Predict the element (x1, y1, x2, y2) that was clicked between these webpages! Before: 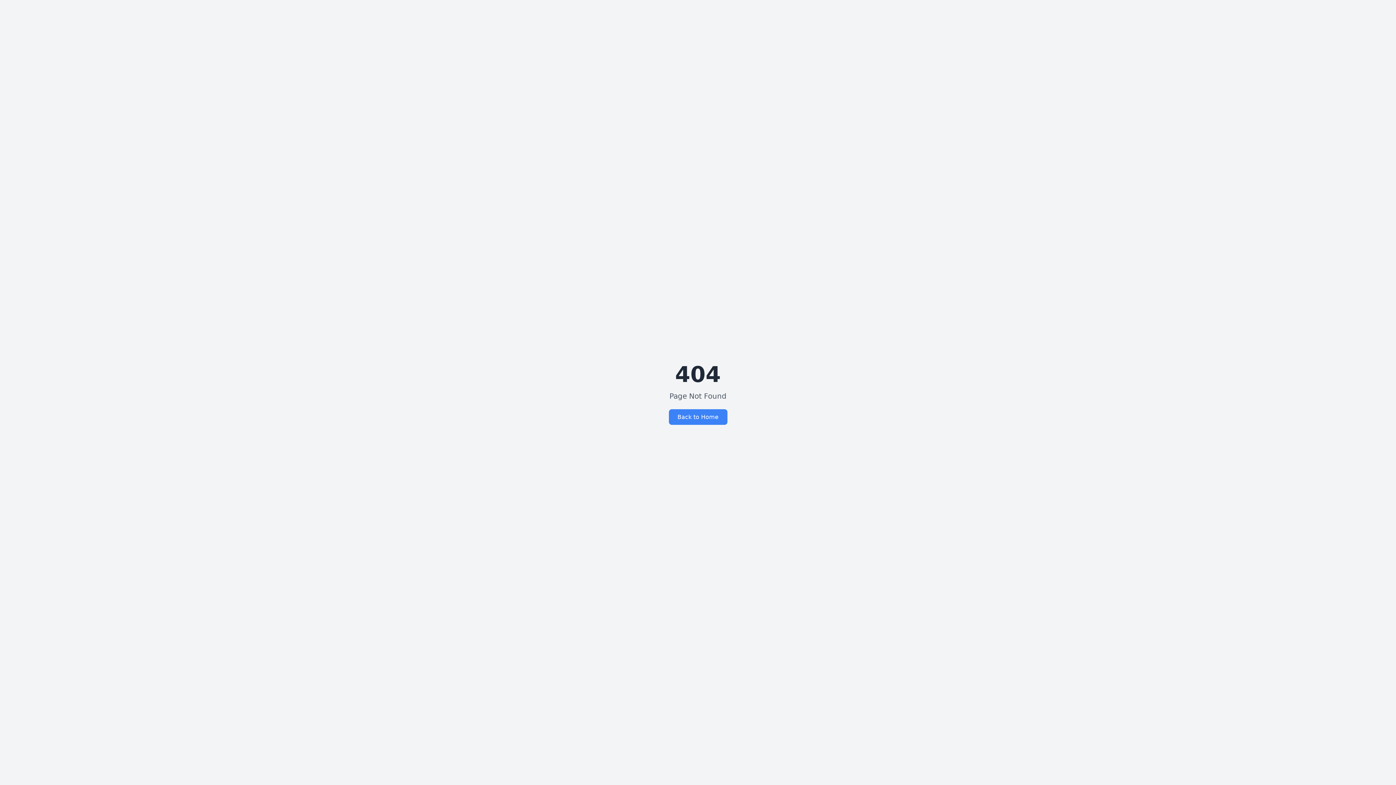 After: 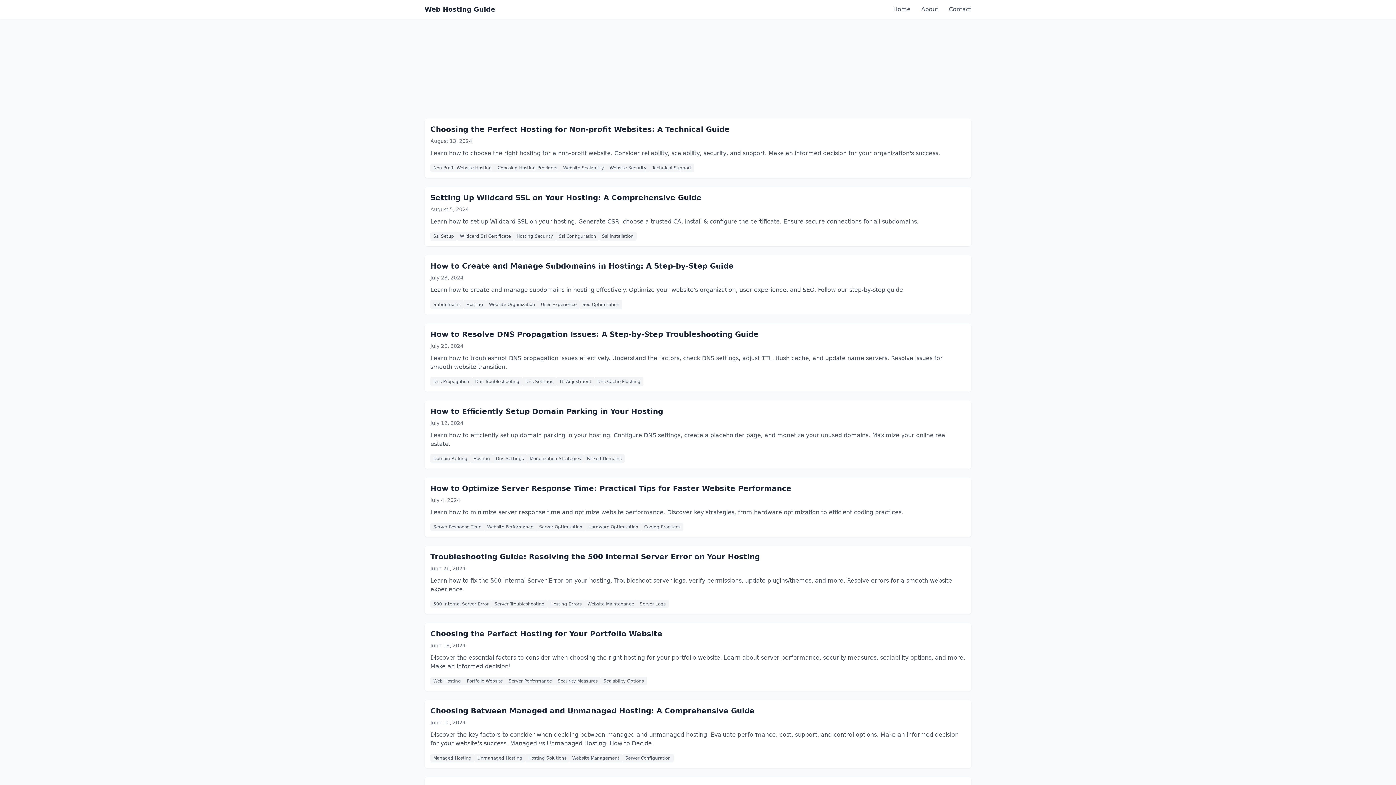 Action: label: Back to Home bbox: (668, 409, 727, 425)